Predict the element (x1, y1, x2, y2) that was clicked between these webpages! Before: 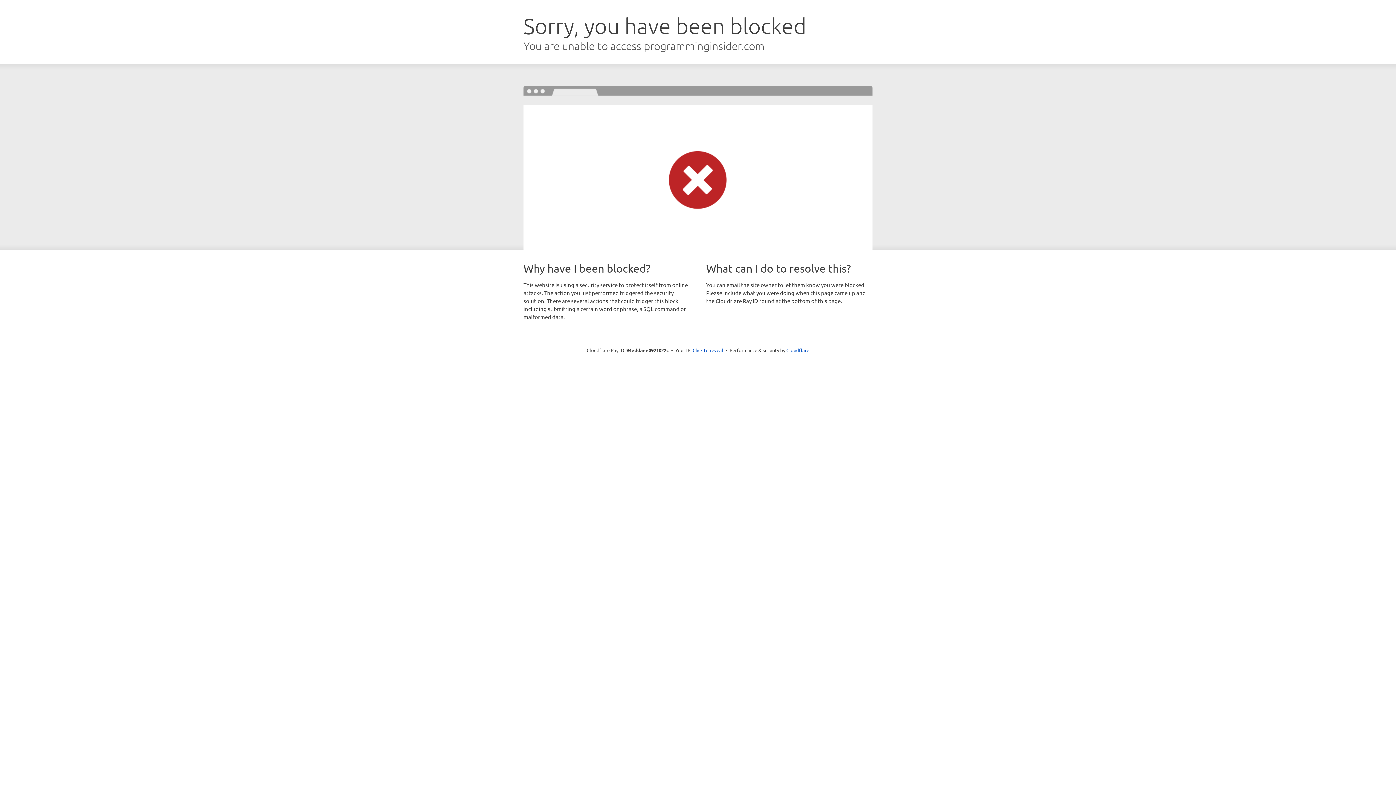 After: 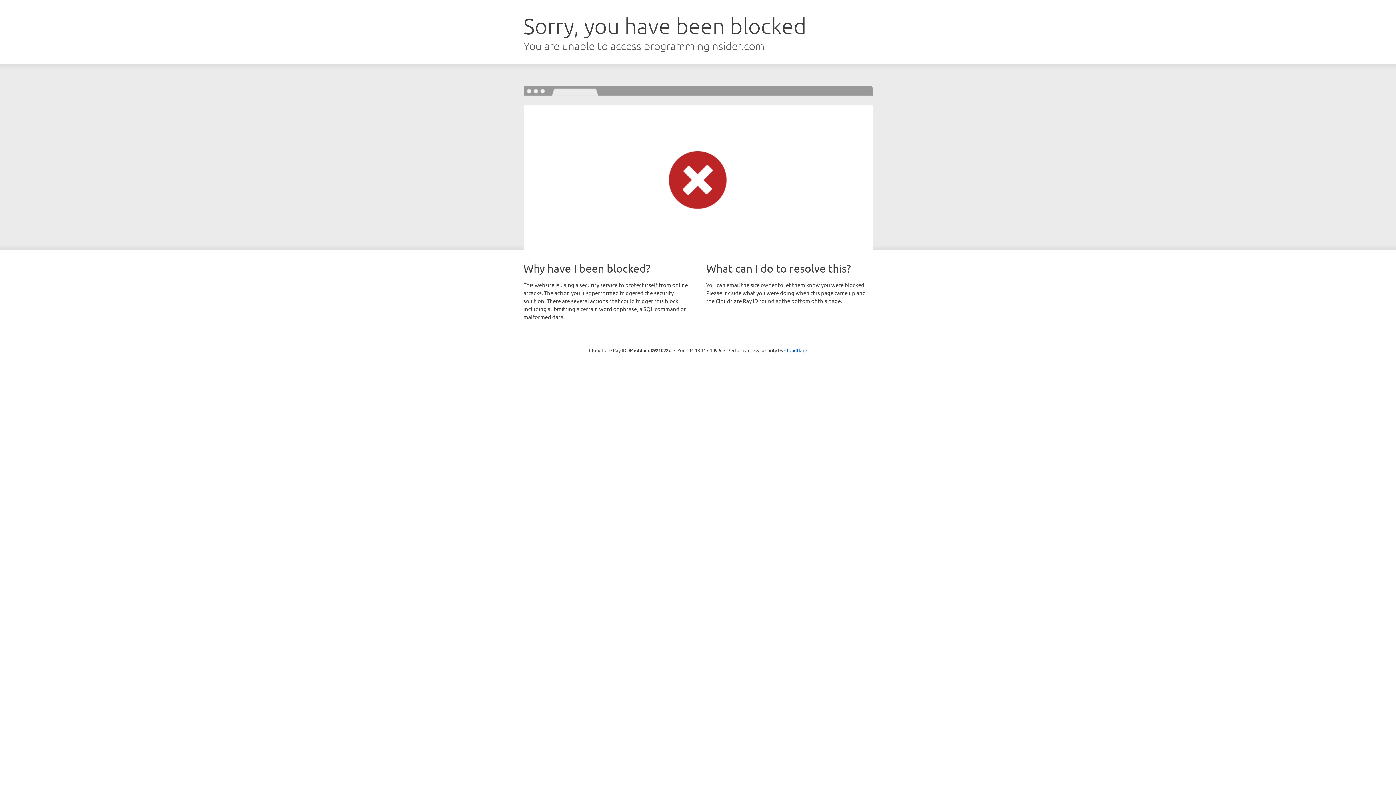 Action: bbox: (692, 346, 723, 353) label: Click to reveal